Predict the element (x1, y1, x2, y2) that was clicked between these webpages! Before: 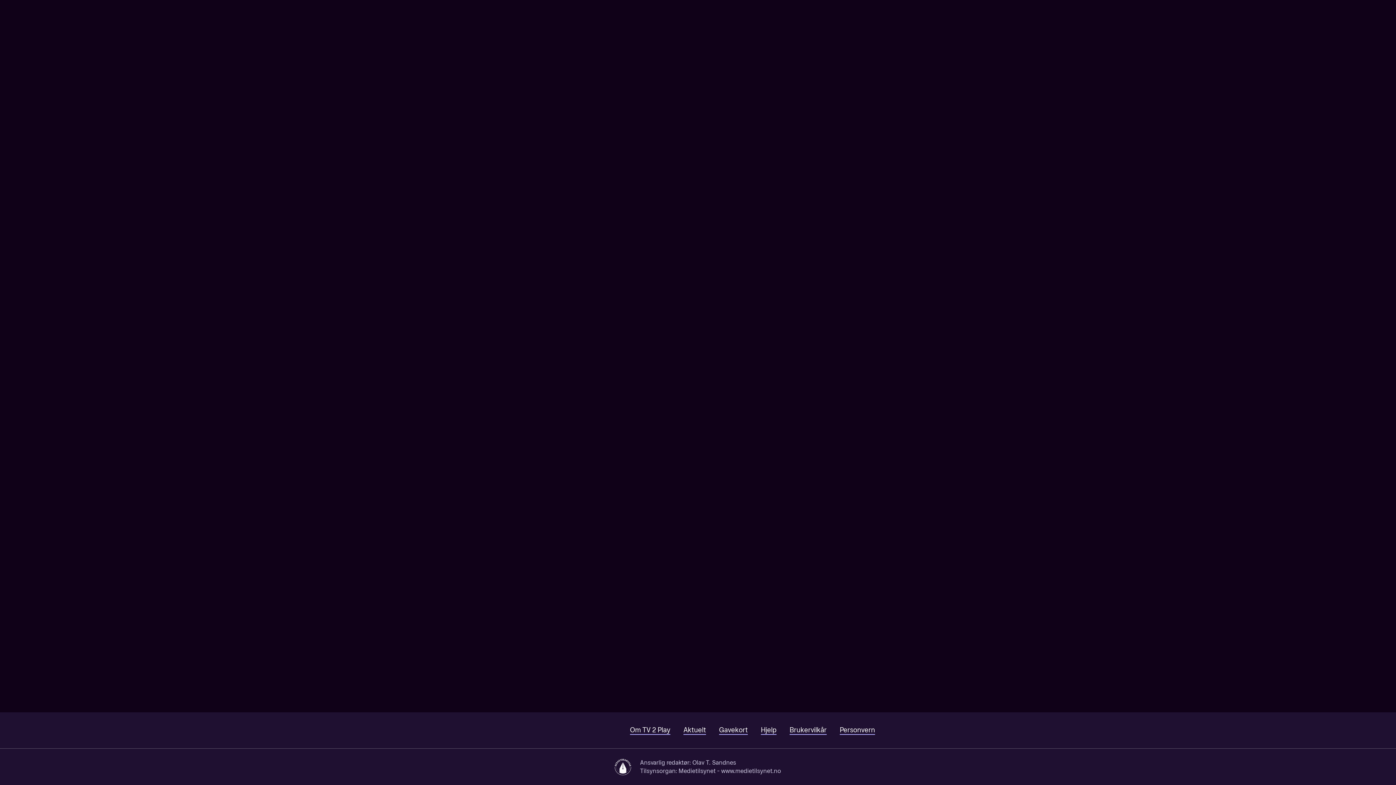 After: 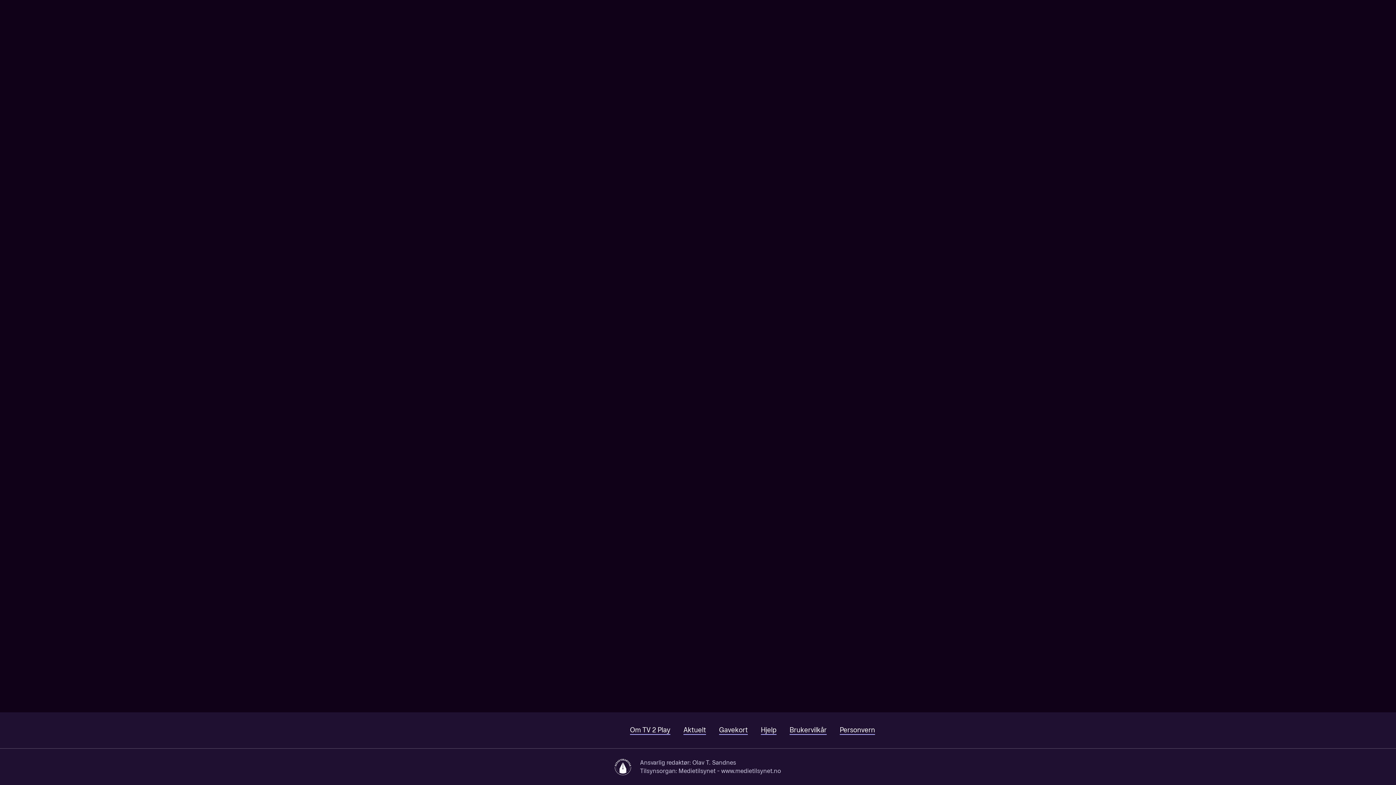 Action: bbox: (1330, 0, 1353, 22) label: Søk